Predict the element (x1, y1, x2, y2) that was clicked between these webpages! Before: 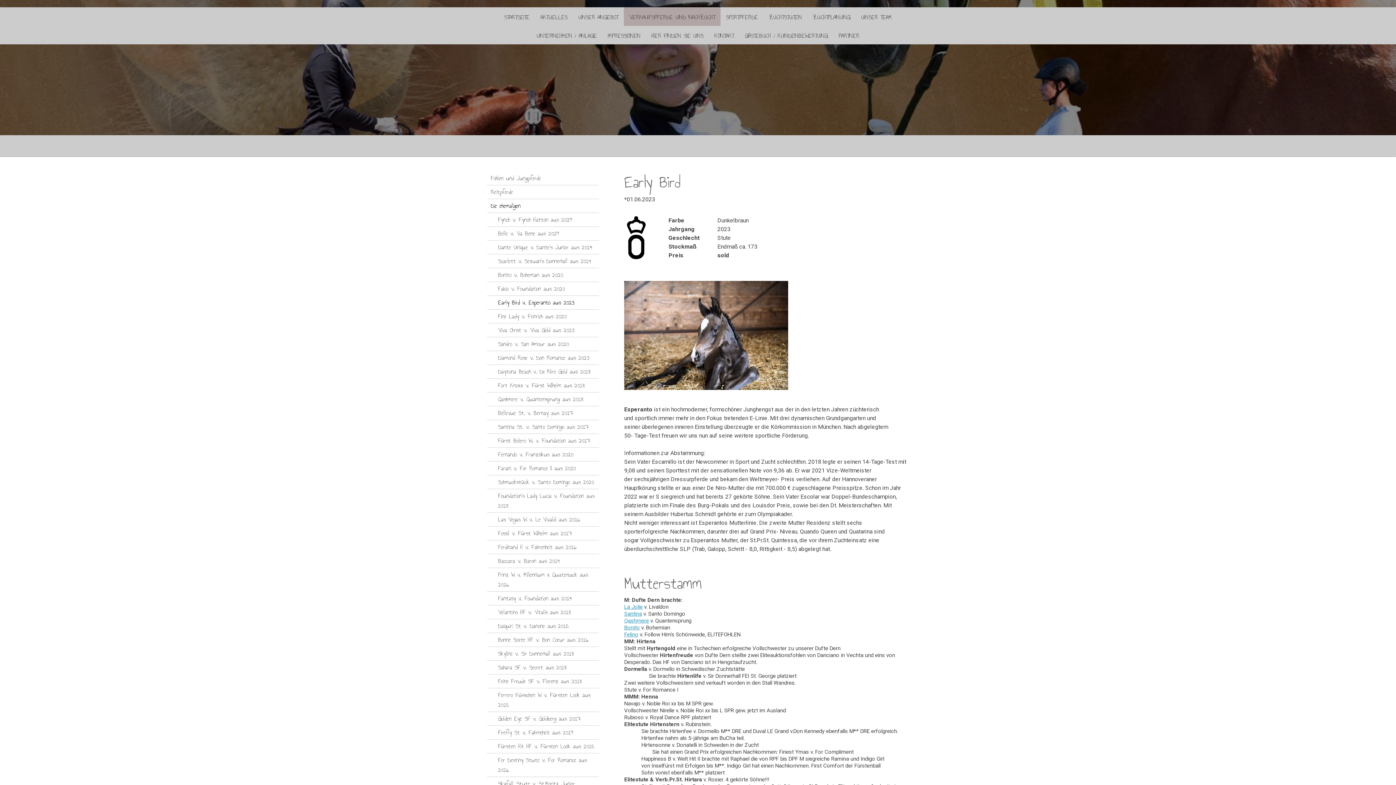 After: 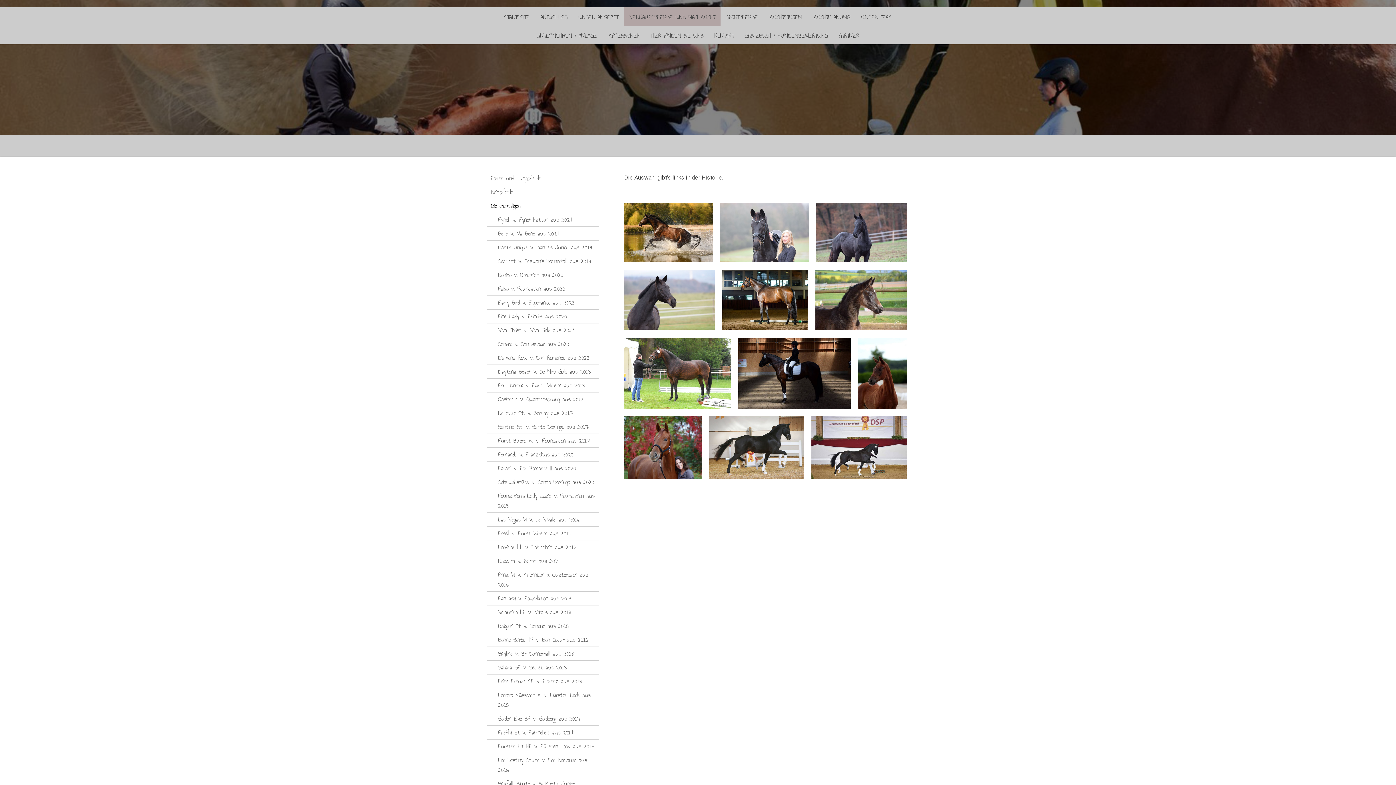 Action: bbox: (487, 199, 599, 213) label: Die ehemaligen